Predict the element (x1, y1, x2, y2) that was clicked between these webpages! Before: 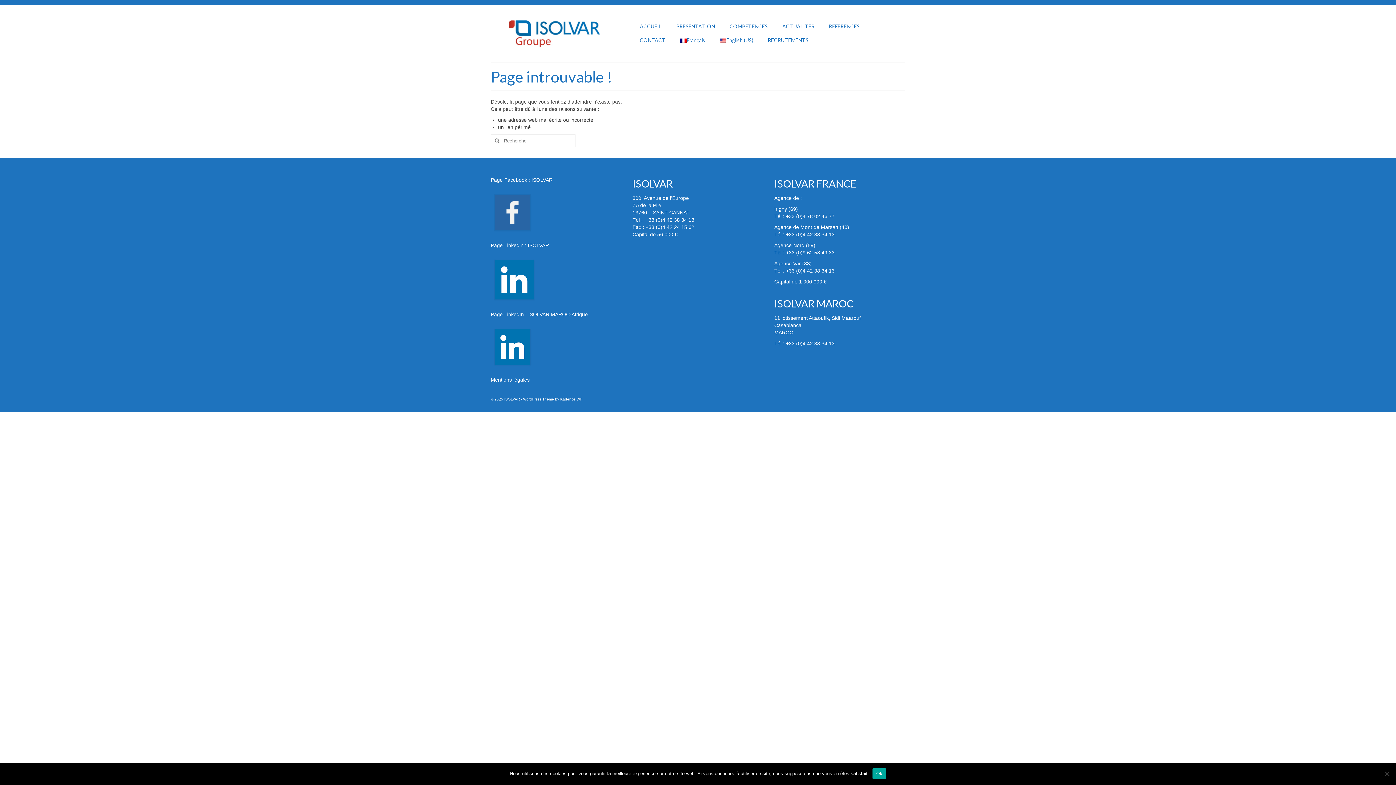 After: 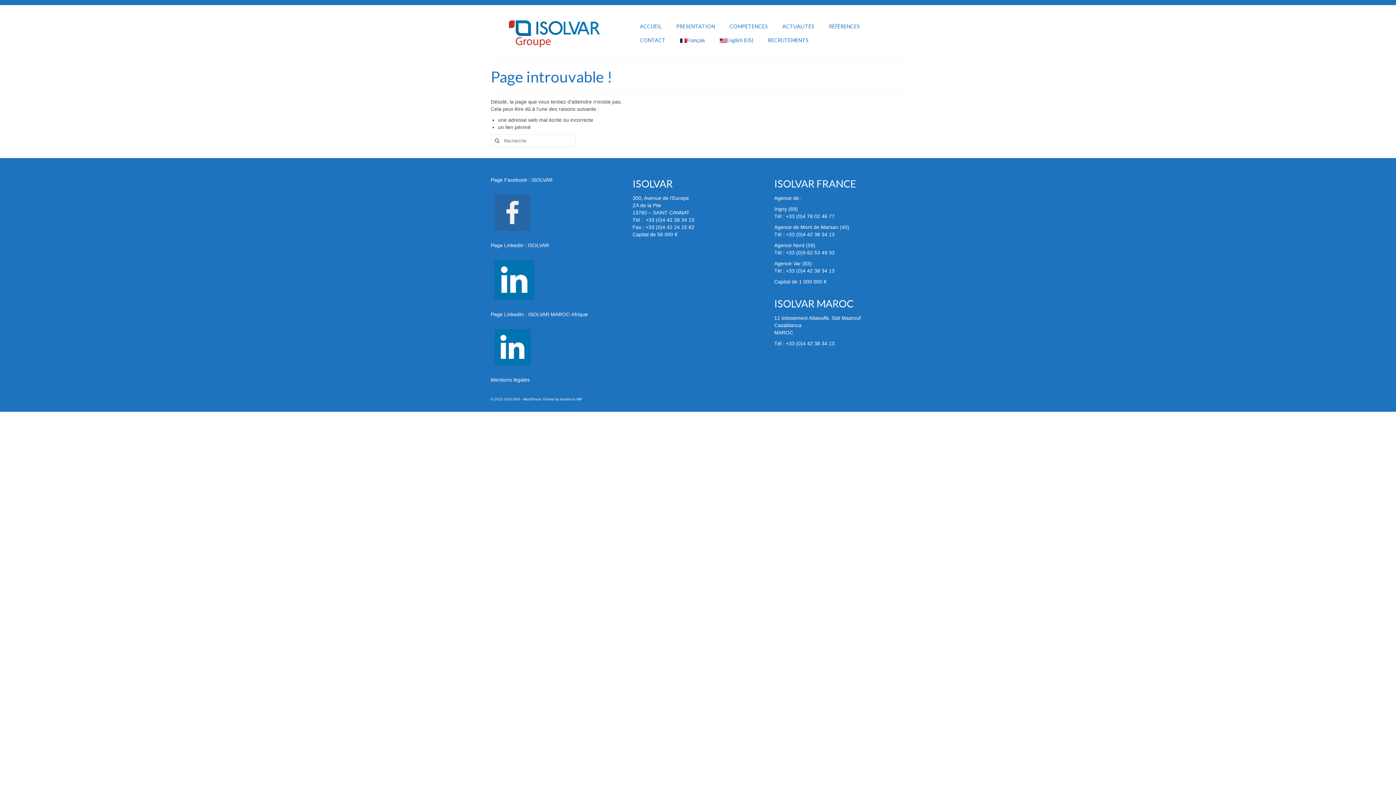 Action: label: Ok bbox: (872, 768, 886, 779)